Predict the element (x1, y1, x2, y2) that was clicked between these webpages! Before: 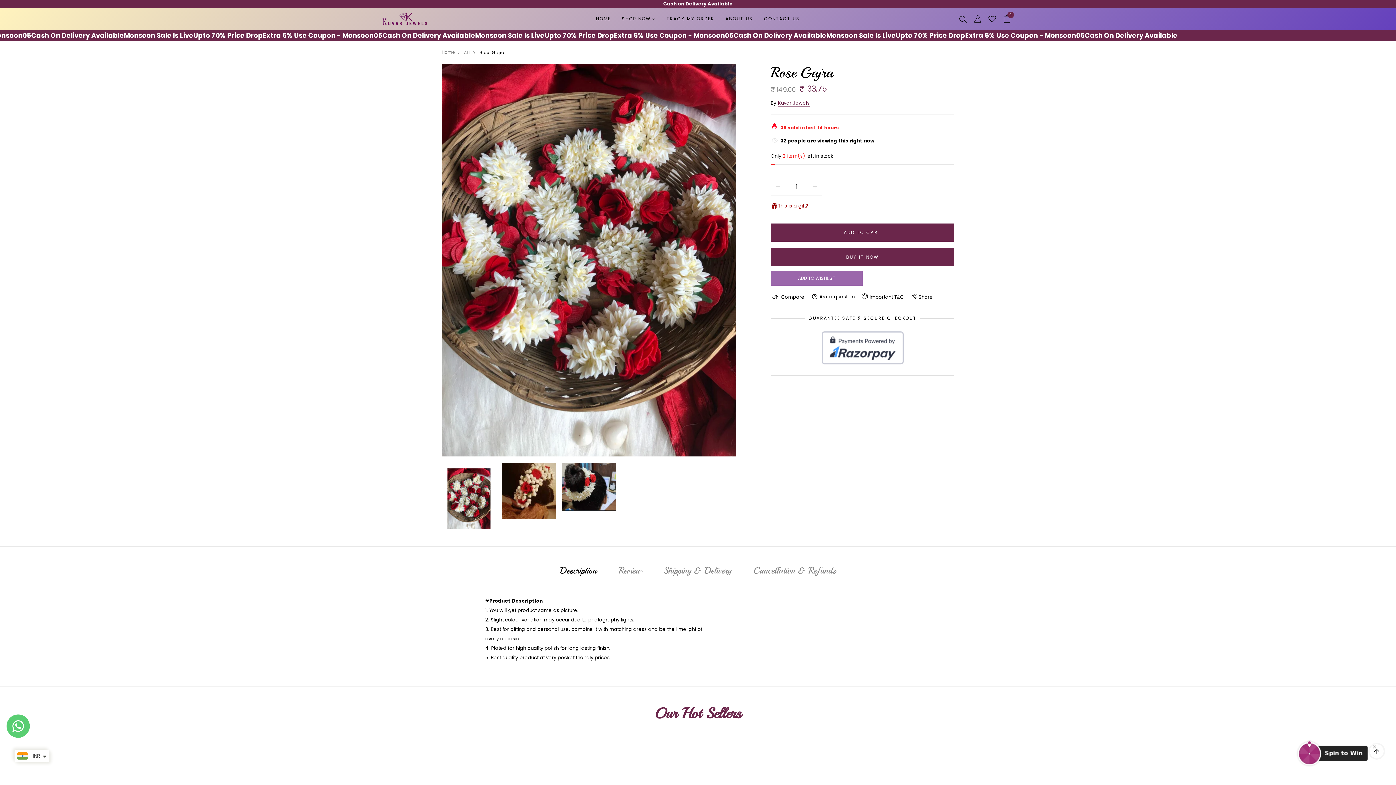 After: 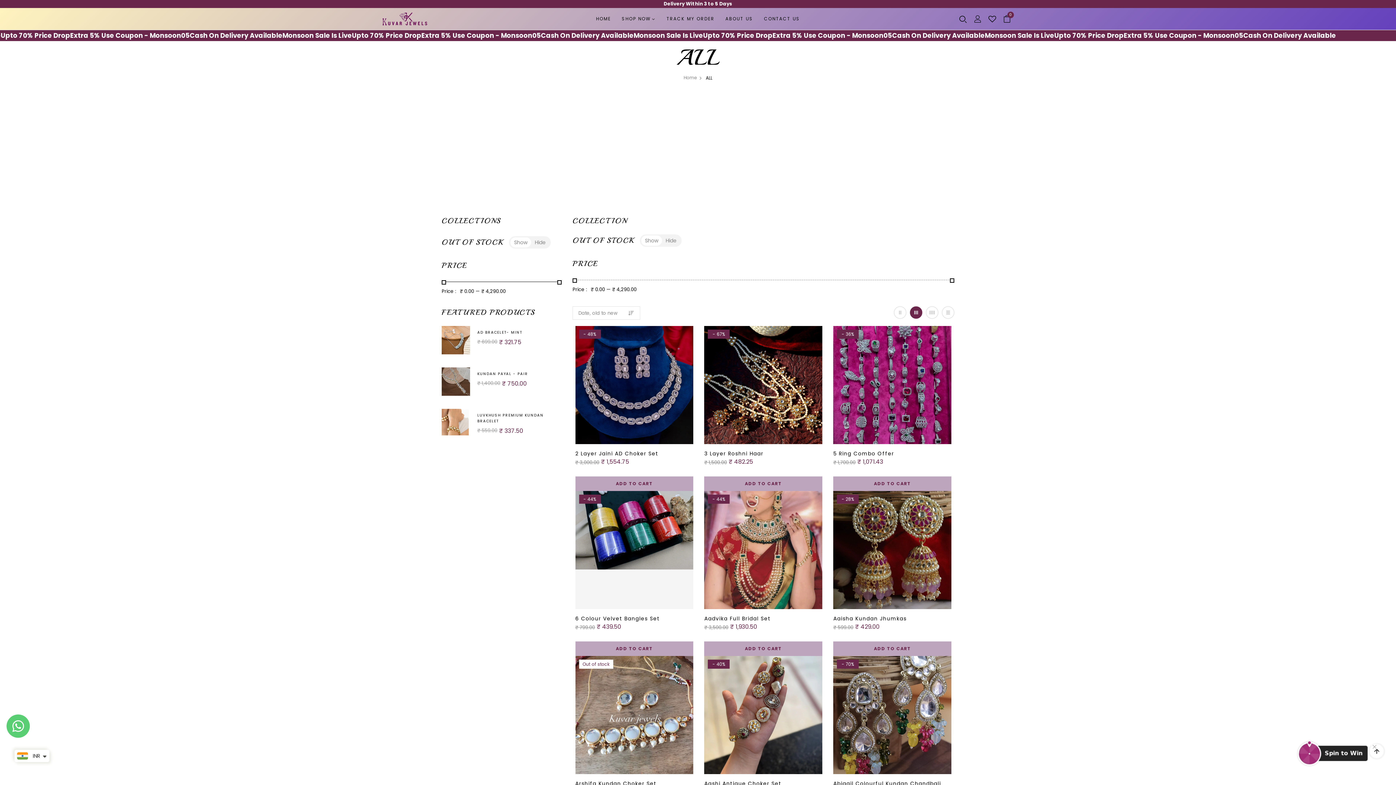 Action: bbox: (464, 48, 470, 56) label: ALL